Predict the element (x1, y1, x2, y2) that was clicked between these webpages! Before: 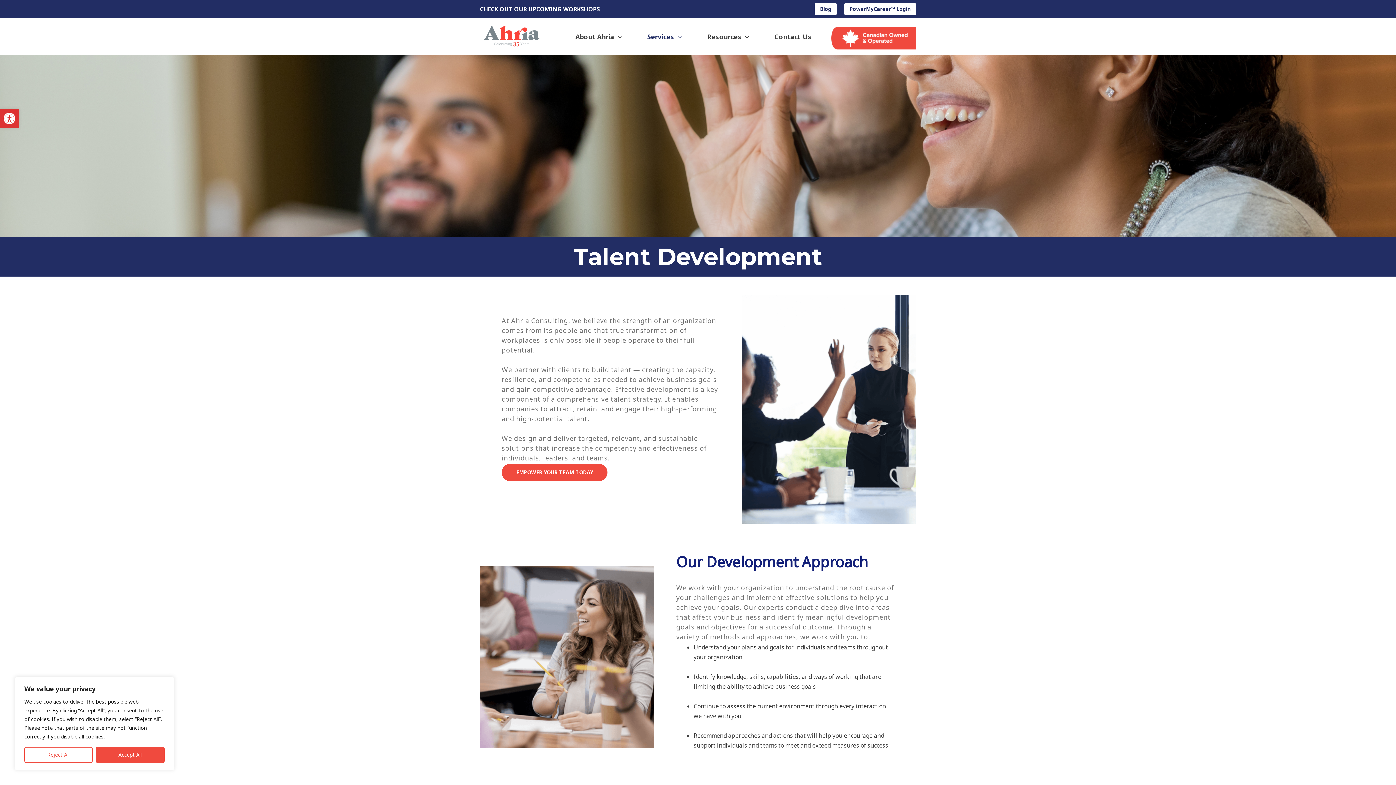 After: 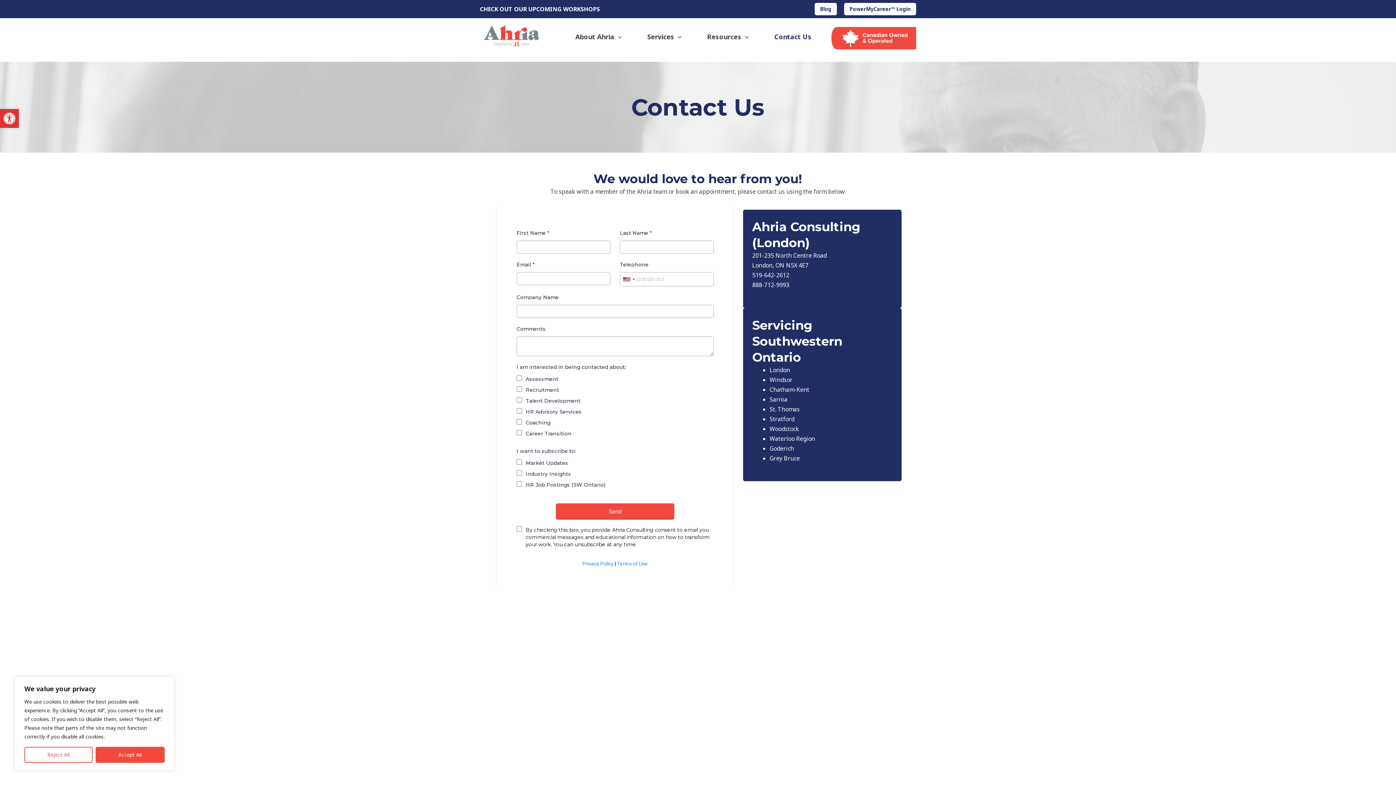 Action: label: EMPOWER YOUR TEAM TODAY bbox: (501, 464, 607, 481)